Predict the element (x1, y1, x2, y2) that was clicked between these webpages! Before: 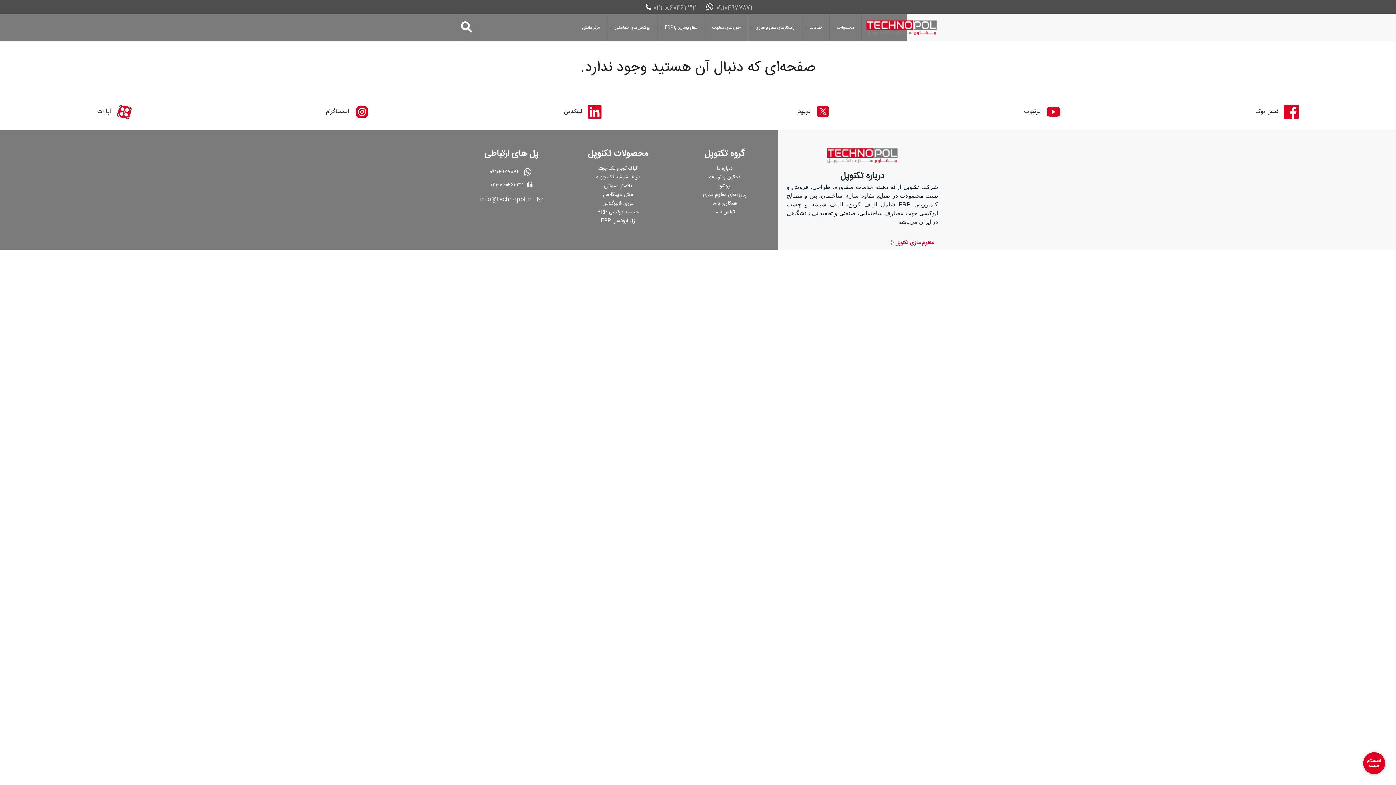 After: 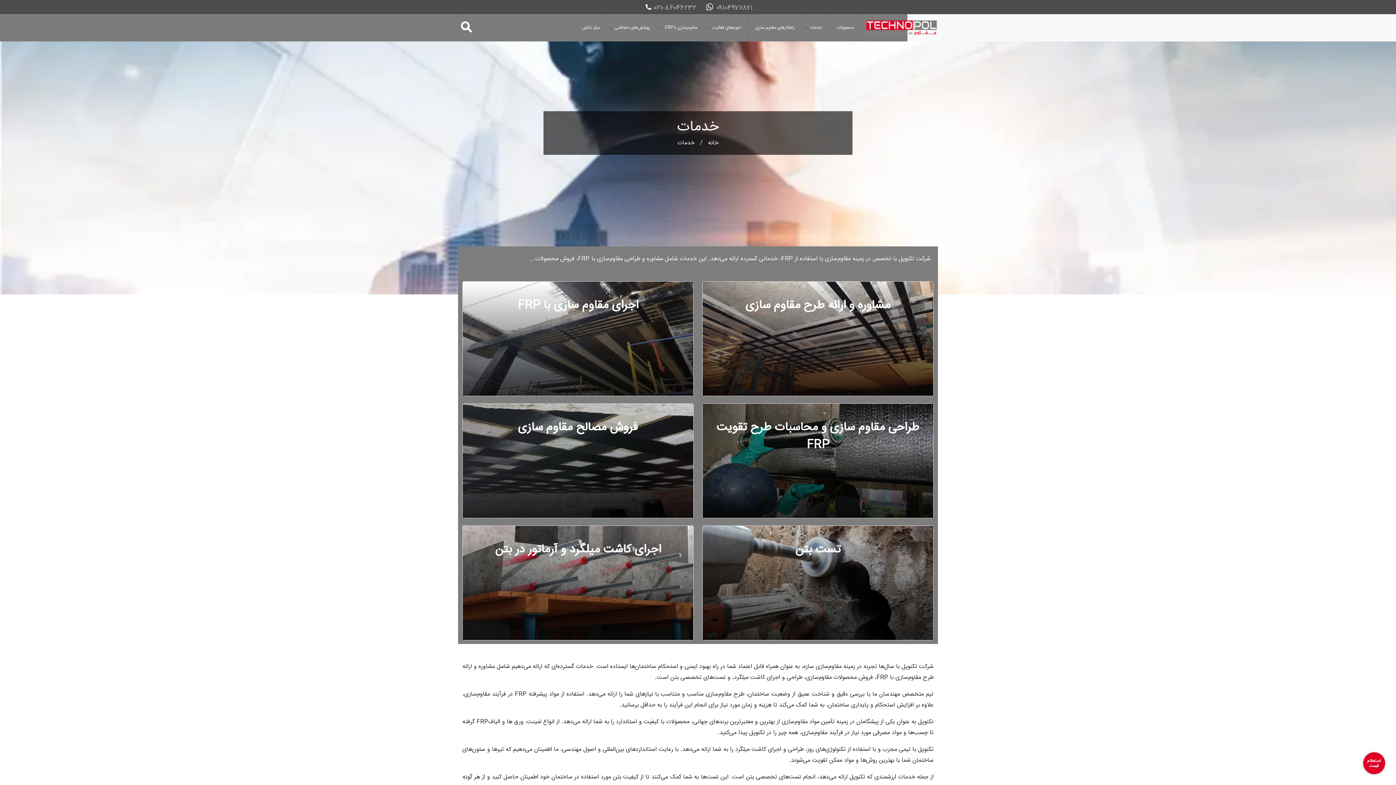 Action: bbox: (802, 14, 829, 41) label: خدمات